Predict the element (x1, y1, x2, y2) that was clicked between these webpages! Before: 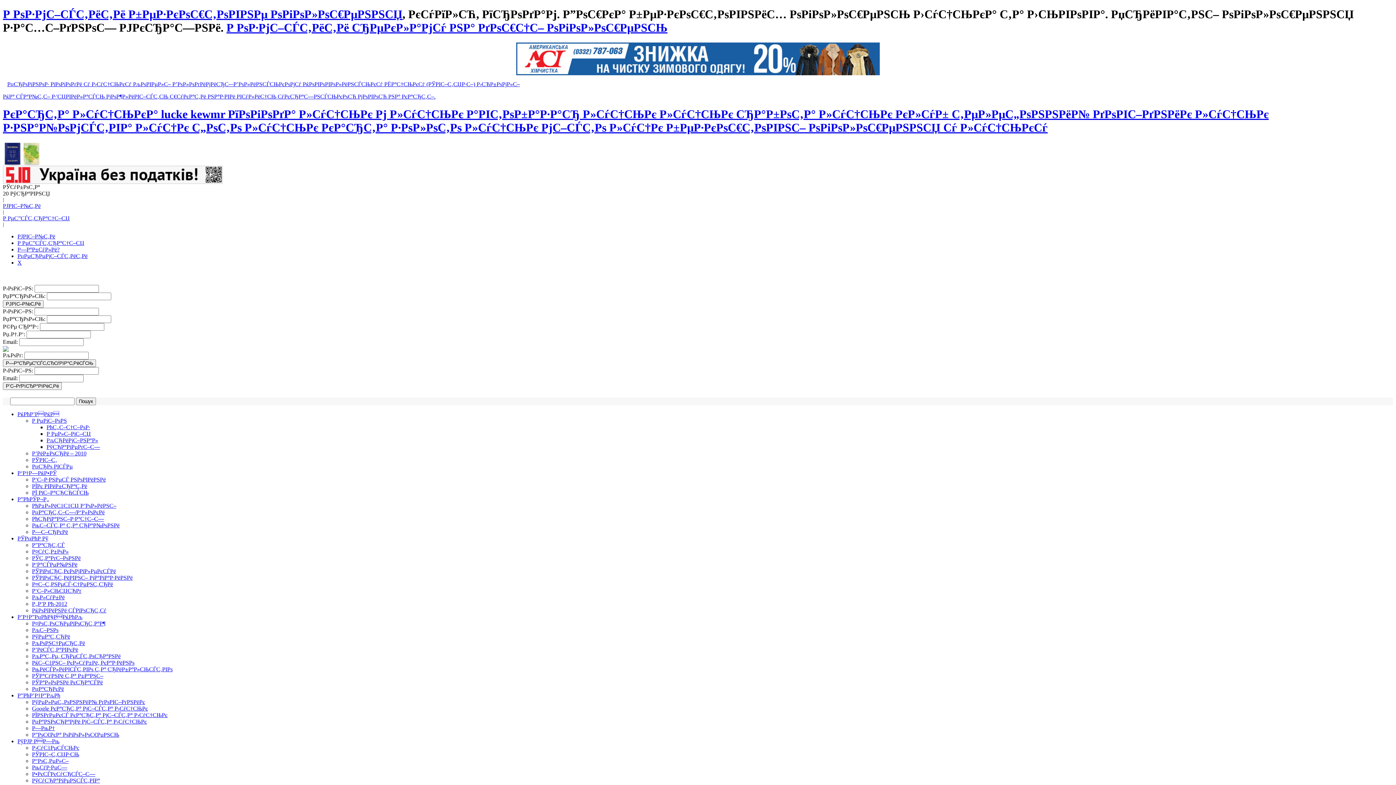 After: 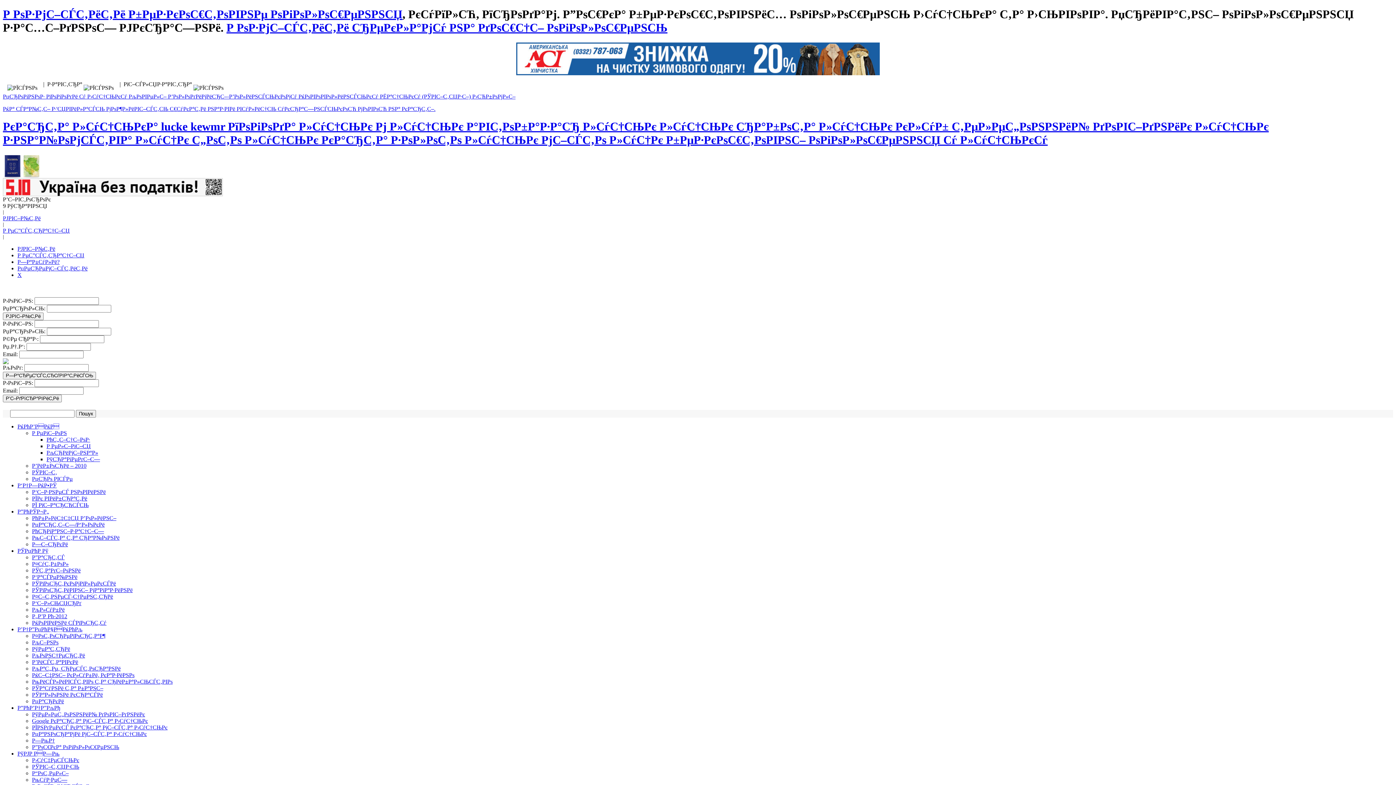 Action: bbox: (46, 443, 100, 450) label: РўСЂР°РіРµРґС–С—